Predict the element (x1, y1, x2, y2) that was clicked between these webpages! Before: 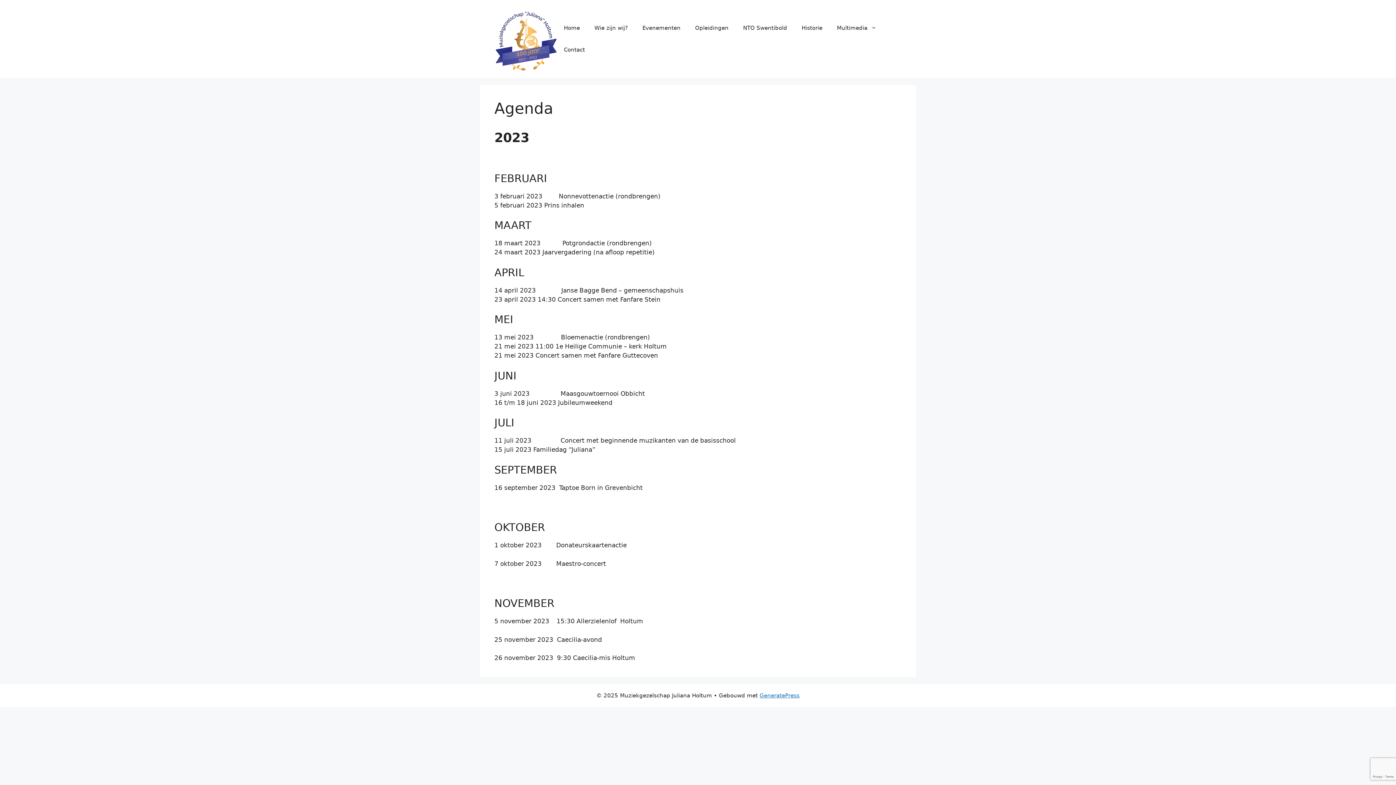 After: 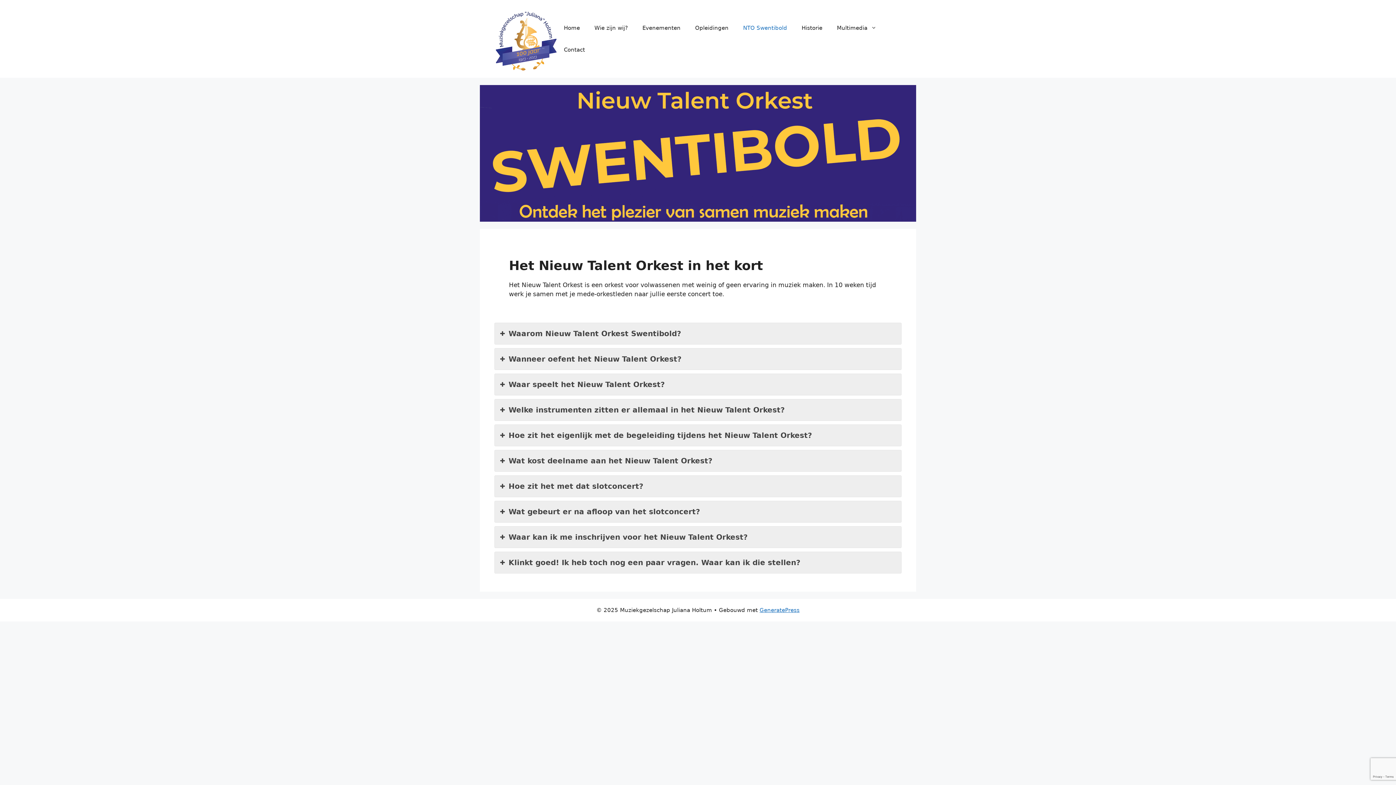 Action: bbox: (736, 17, 794, 38) label: NTO Swentibold